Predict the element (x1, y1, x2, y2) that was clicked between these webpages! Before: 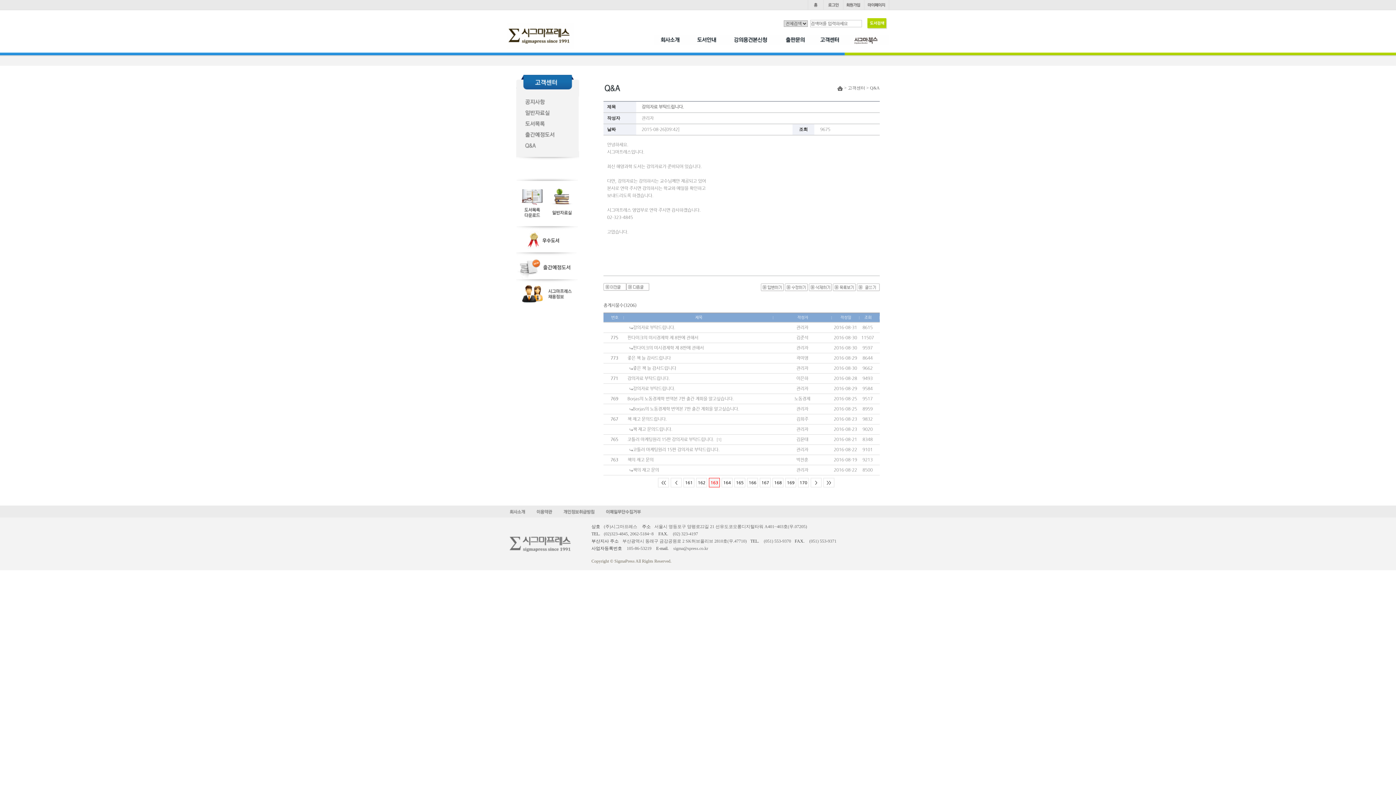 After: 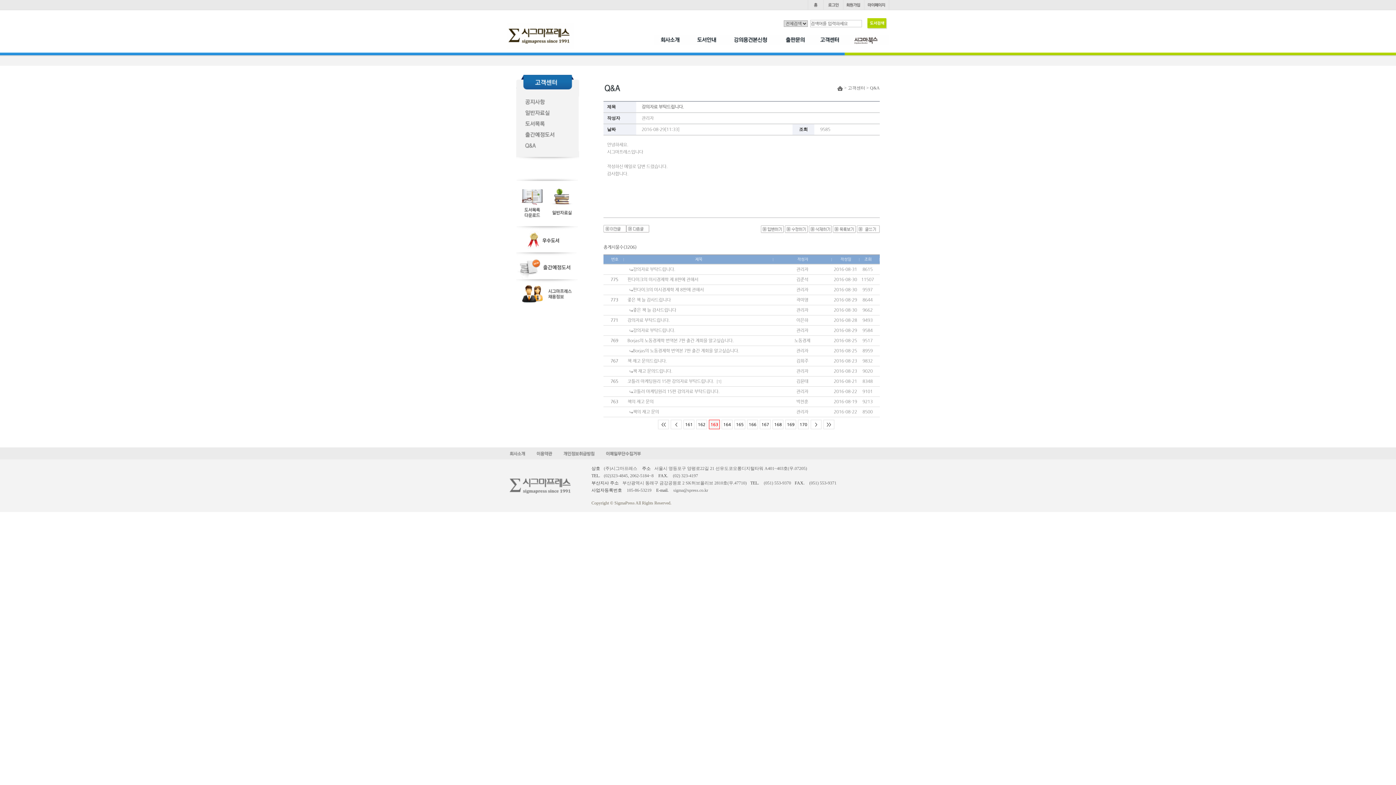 Action: label: 강의자료 부탁드립니다. bbox: (633, 386, 675, 391)